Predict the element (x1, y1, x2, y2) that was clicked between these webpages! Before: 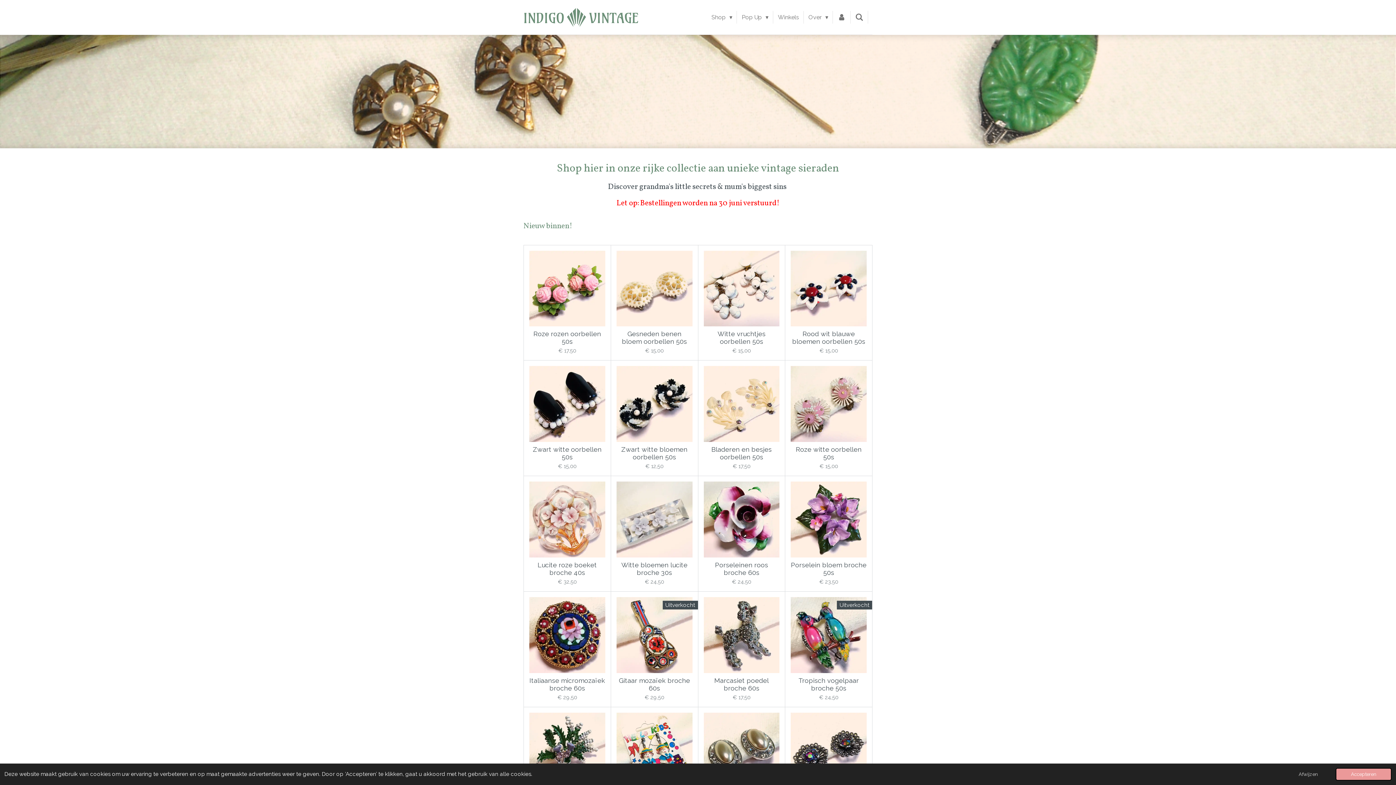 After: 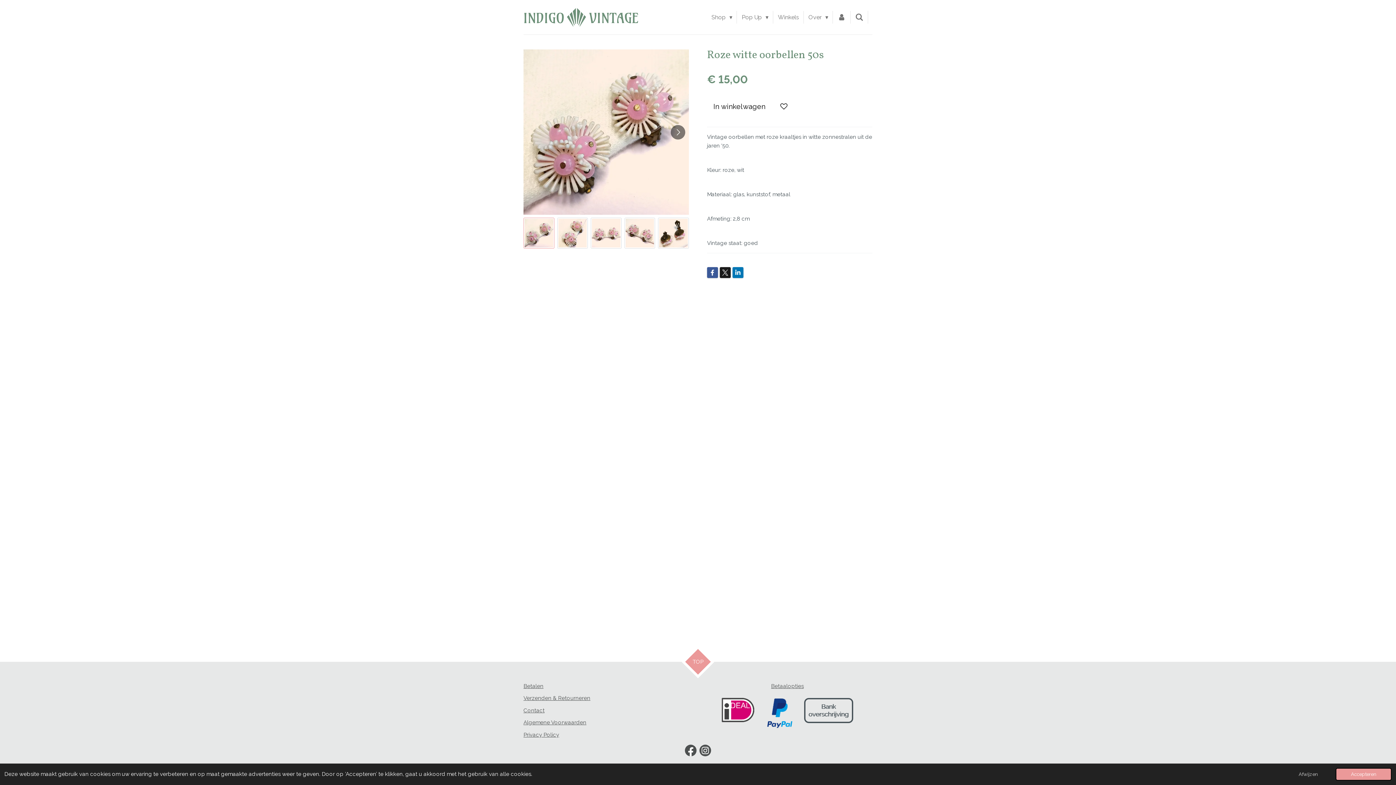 Action: bbox: (791, 445, 866, 461) label: Roze witte oorbellen 50s